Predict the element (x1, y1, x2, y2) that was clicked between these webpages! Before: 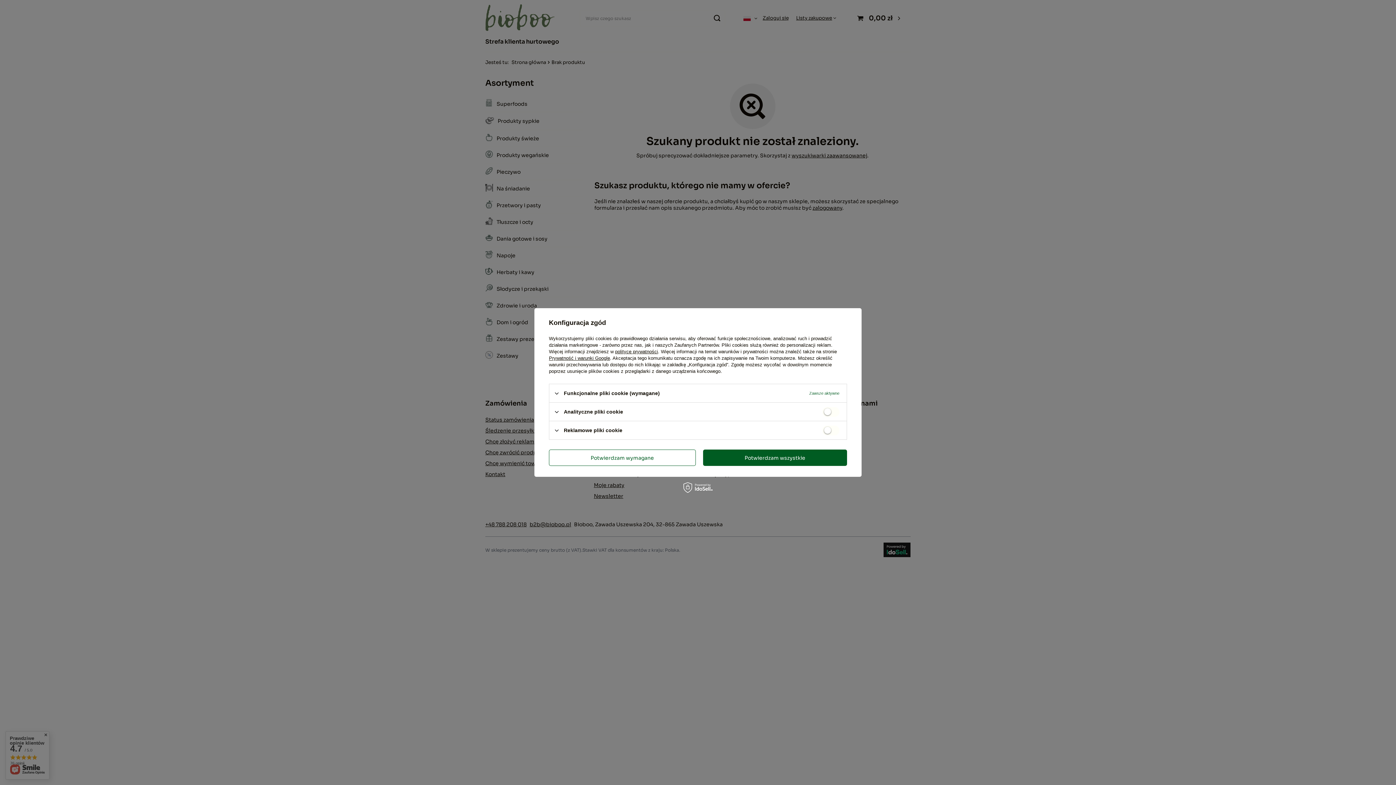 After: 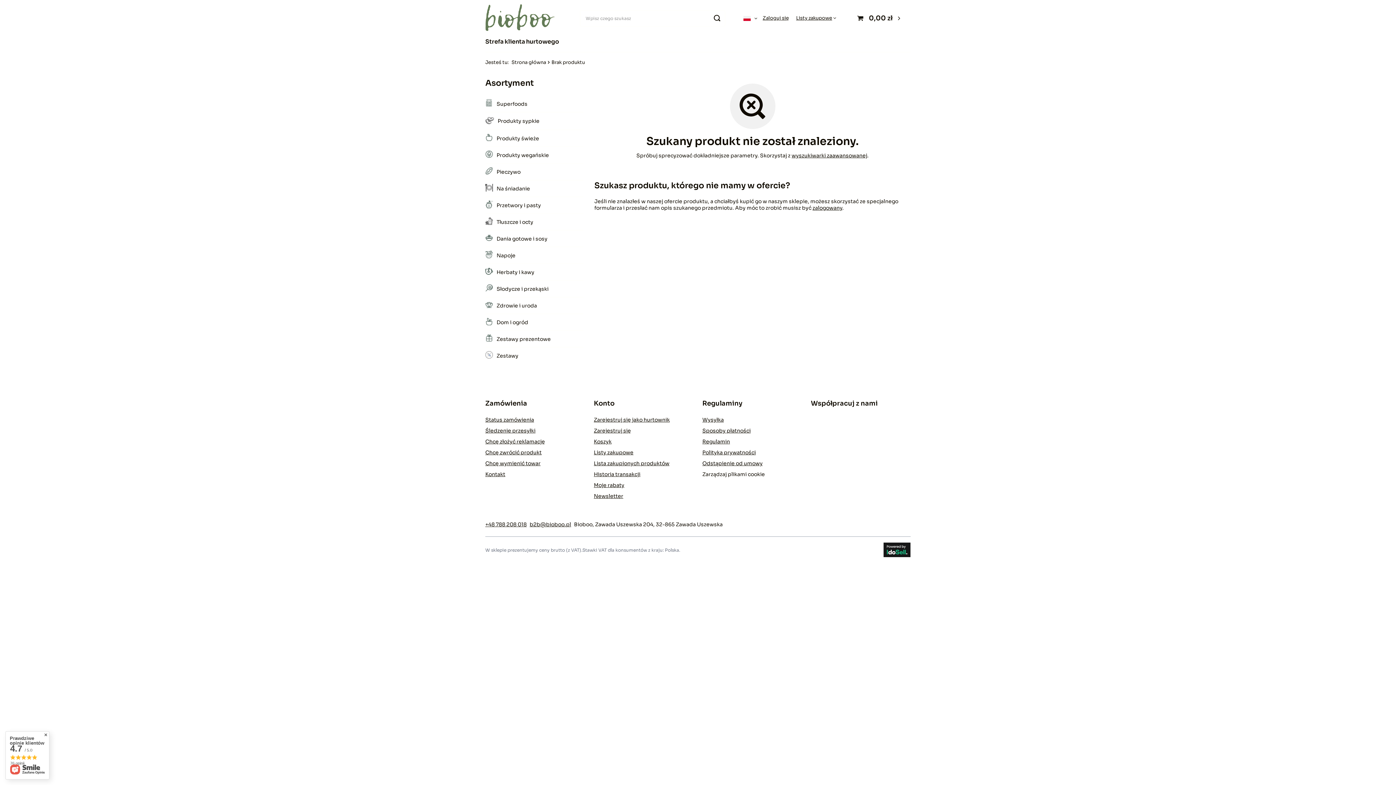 Action: bbox: (703, 449, 847, 466) label: Potwierdzam wszystkie